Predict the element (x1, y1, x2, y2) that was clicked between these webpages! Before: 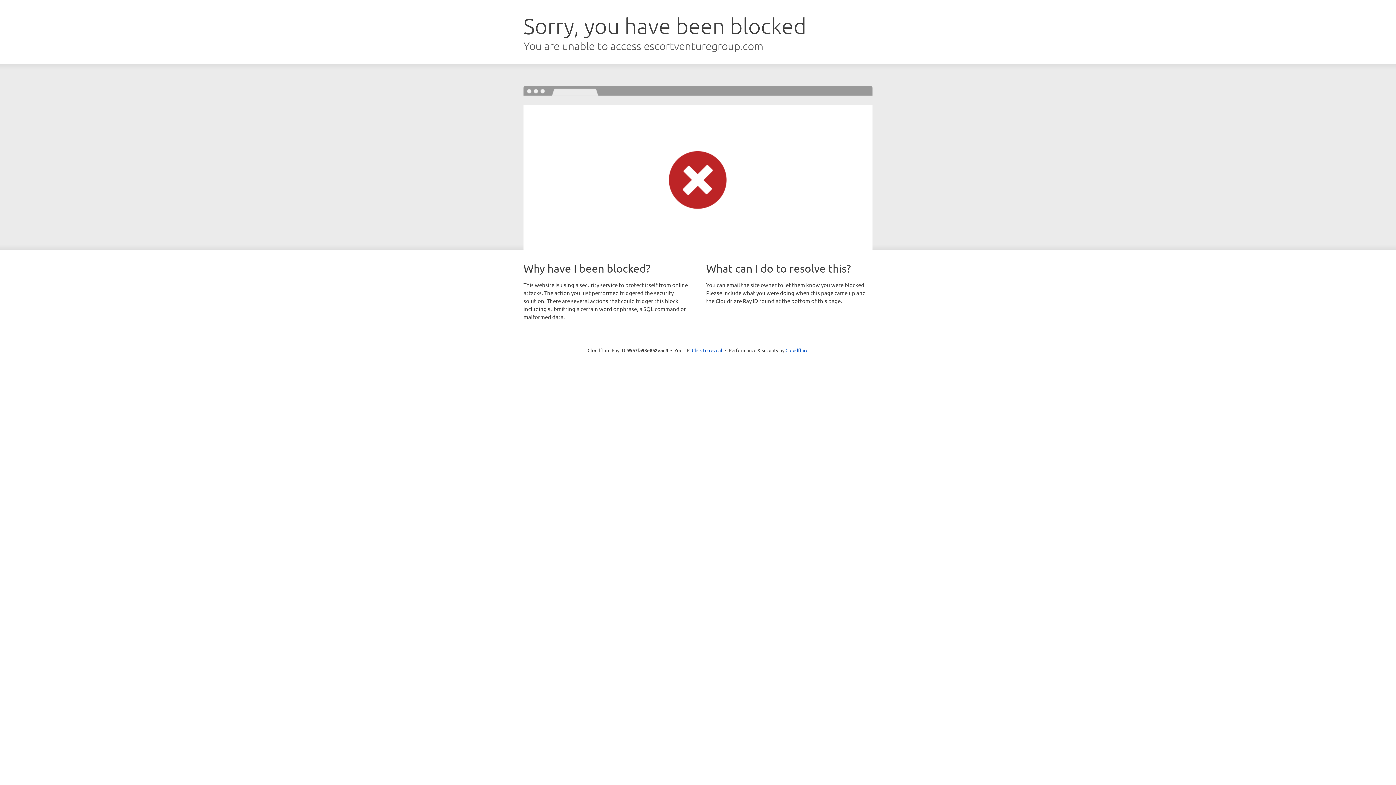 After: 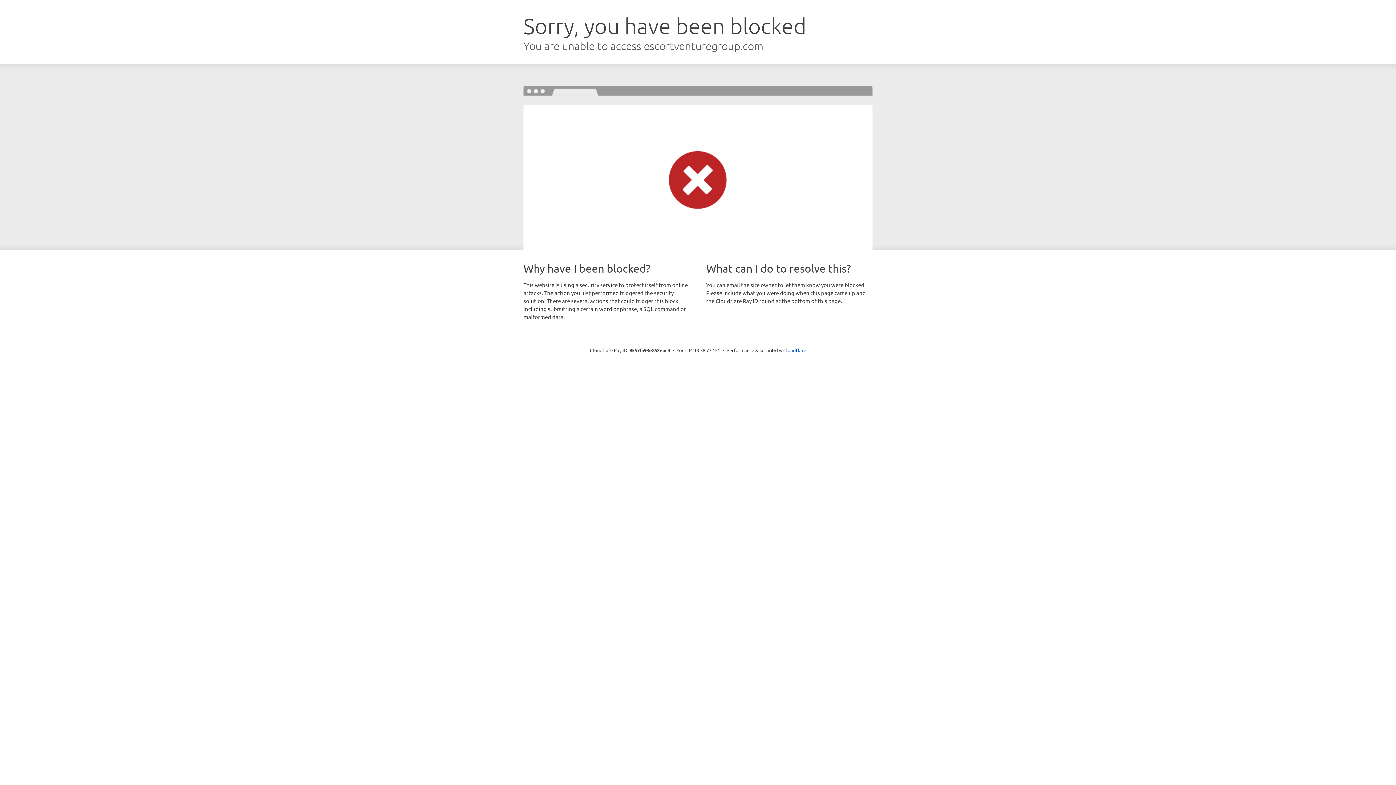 Action: label: Click to reveal bbox: (692, 346, 722, 353)